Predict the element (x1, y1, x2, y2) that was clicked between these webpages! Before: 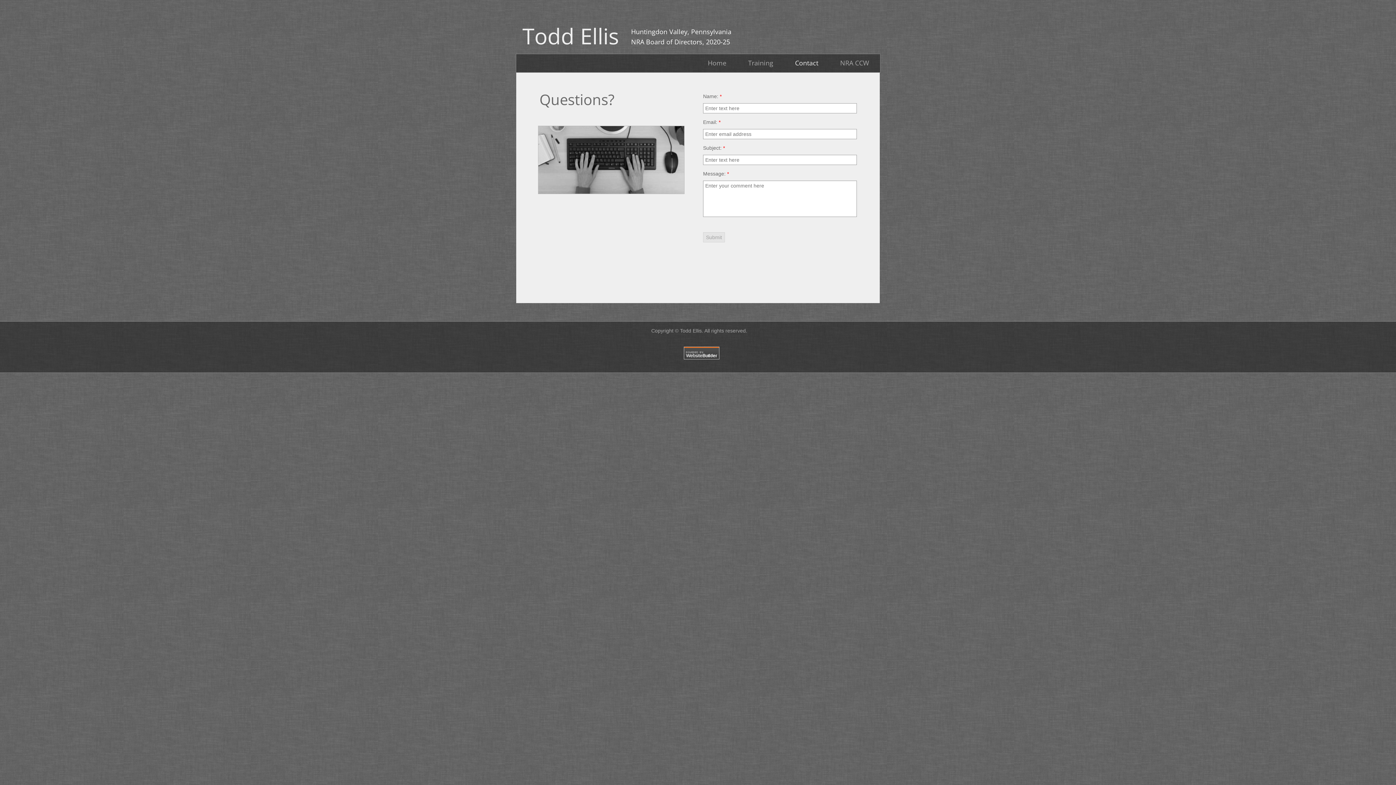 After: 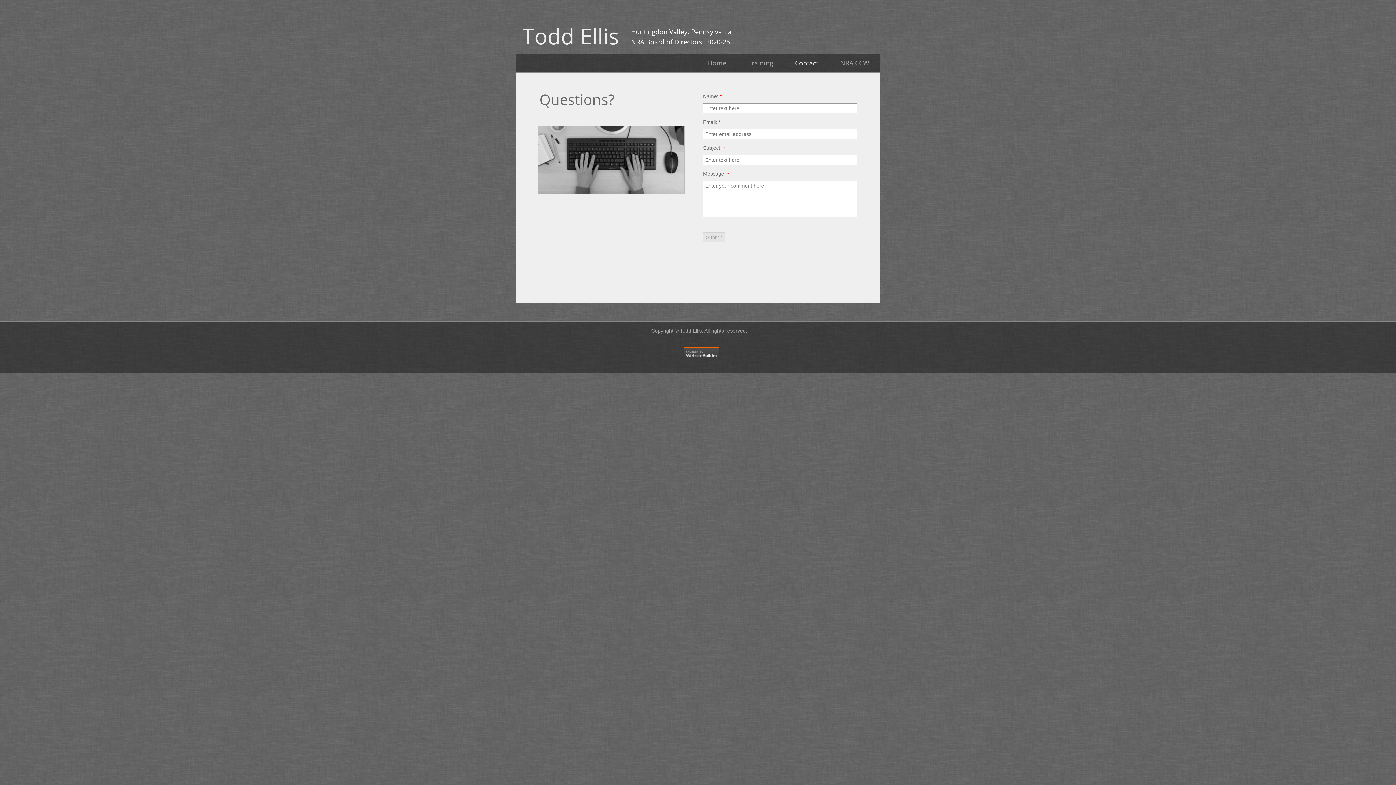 Action: label: Contact bbox: (784, 54, 829, 71)